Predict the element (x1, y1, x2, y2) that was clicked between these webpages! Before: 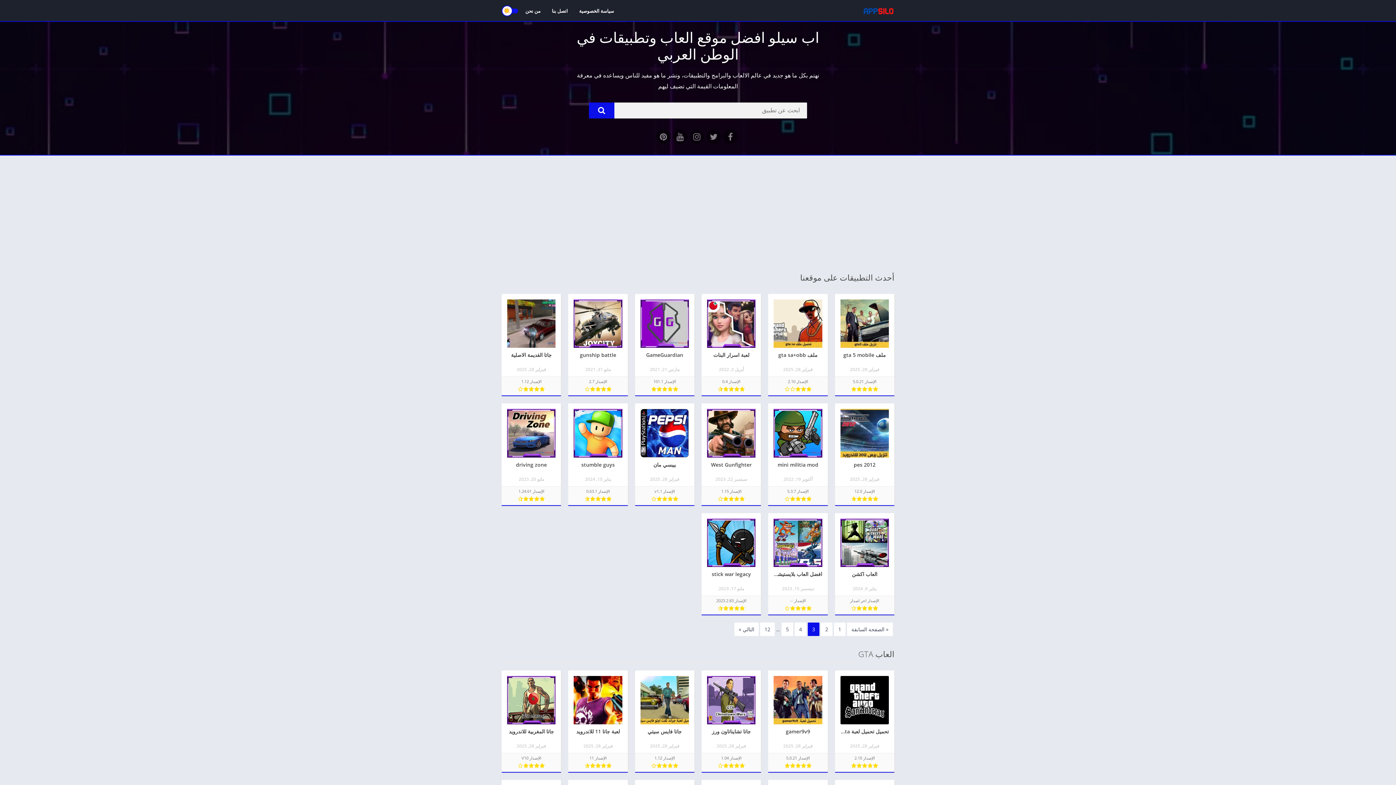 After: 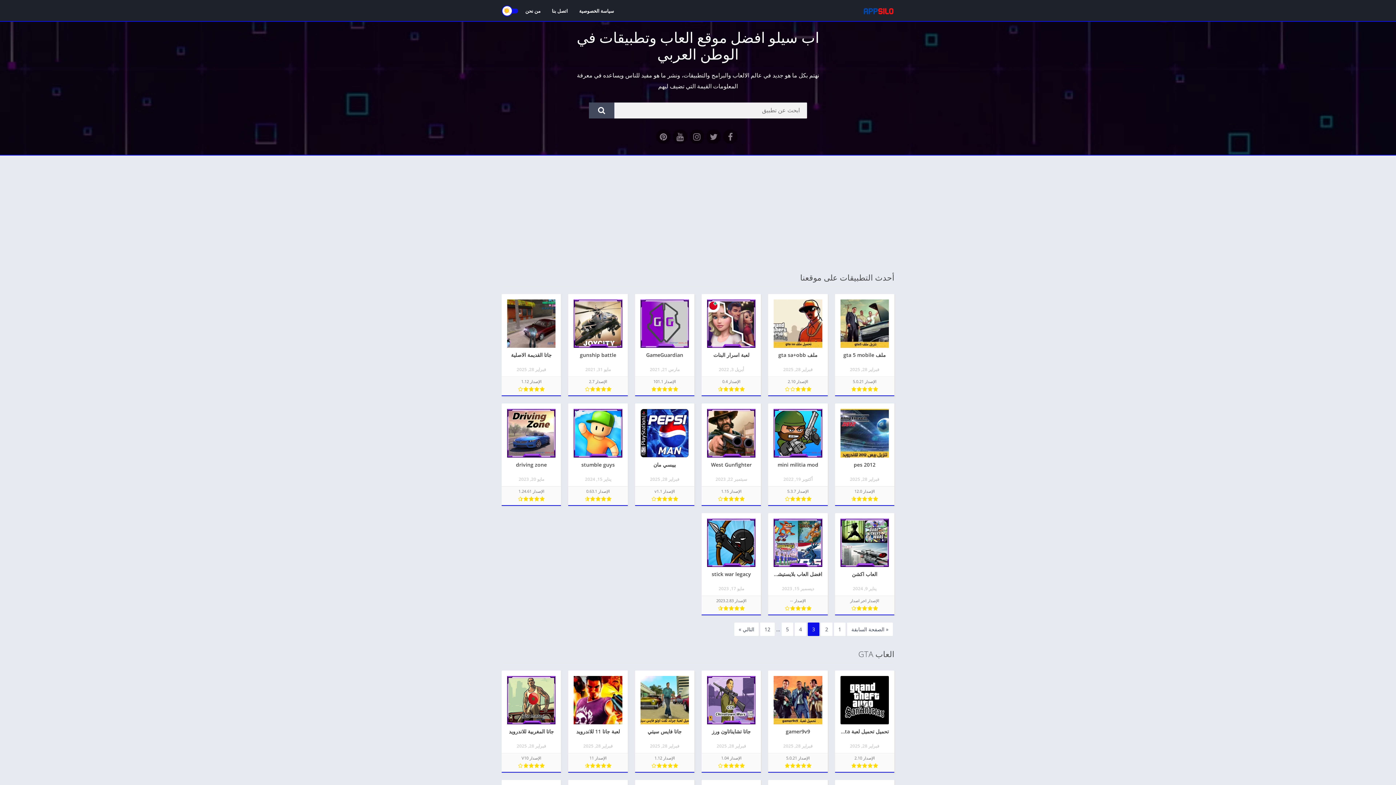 Action: bbox: (589, 102, 614, 118) label: Search